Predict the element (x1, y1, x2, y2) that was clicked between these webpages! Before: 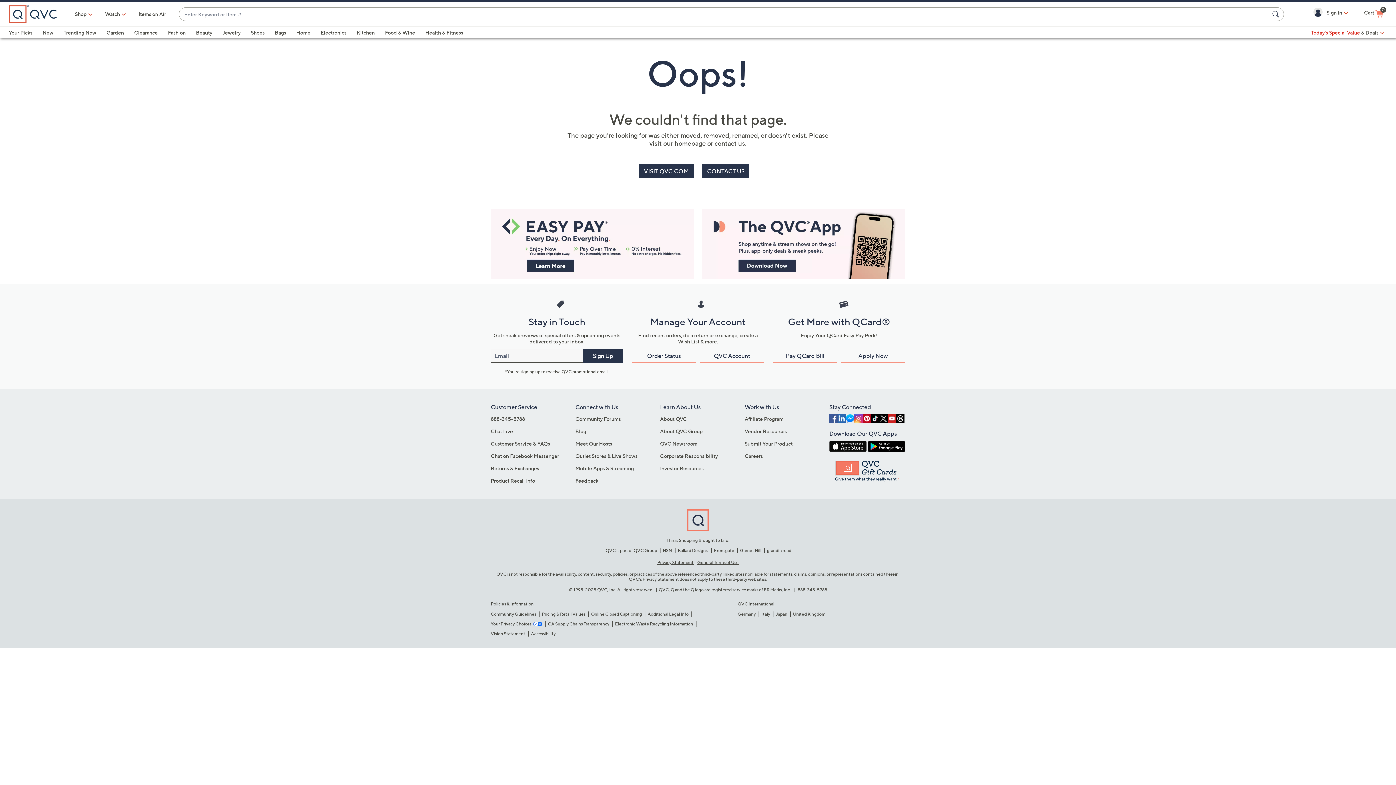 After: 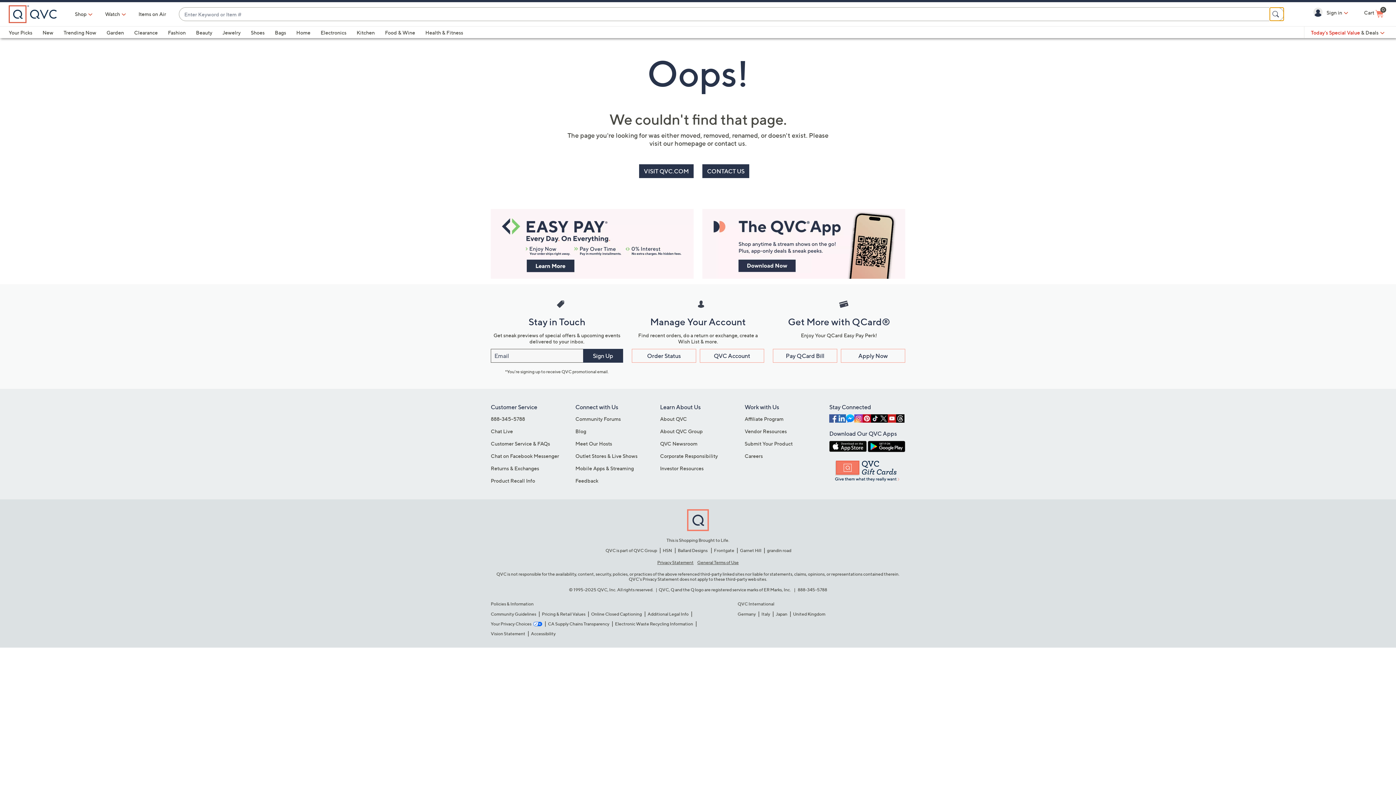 Action: label: Search Submit bbox: (1270, 7, 1284, 20)